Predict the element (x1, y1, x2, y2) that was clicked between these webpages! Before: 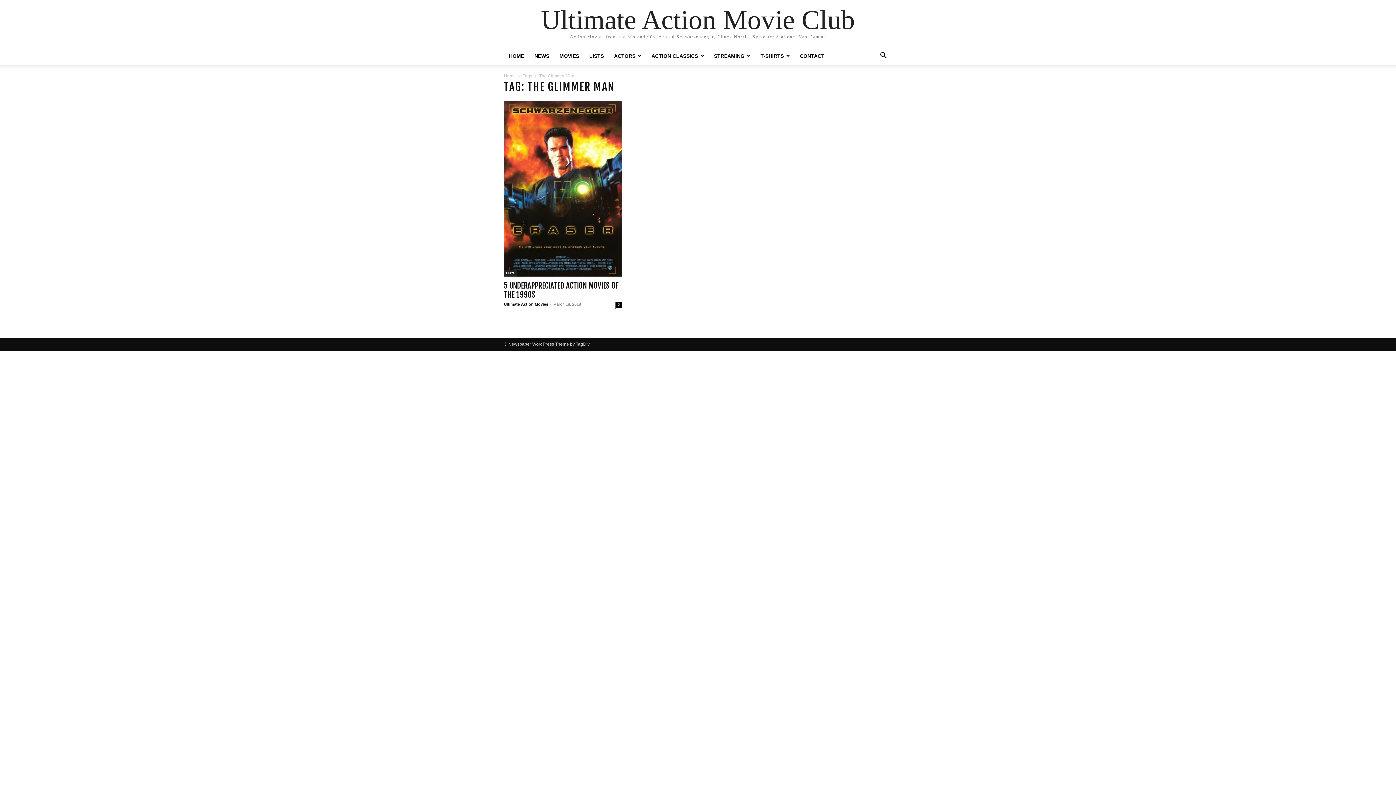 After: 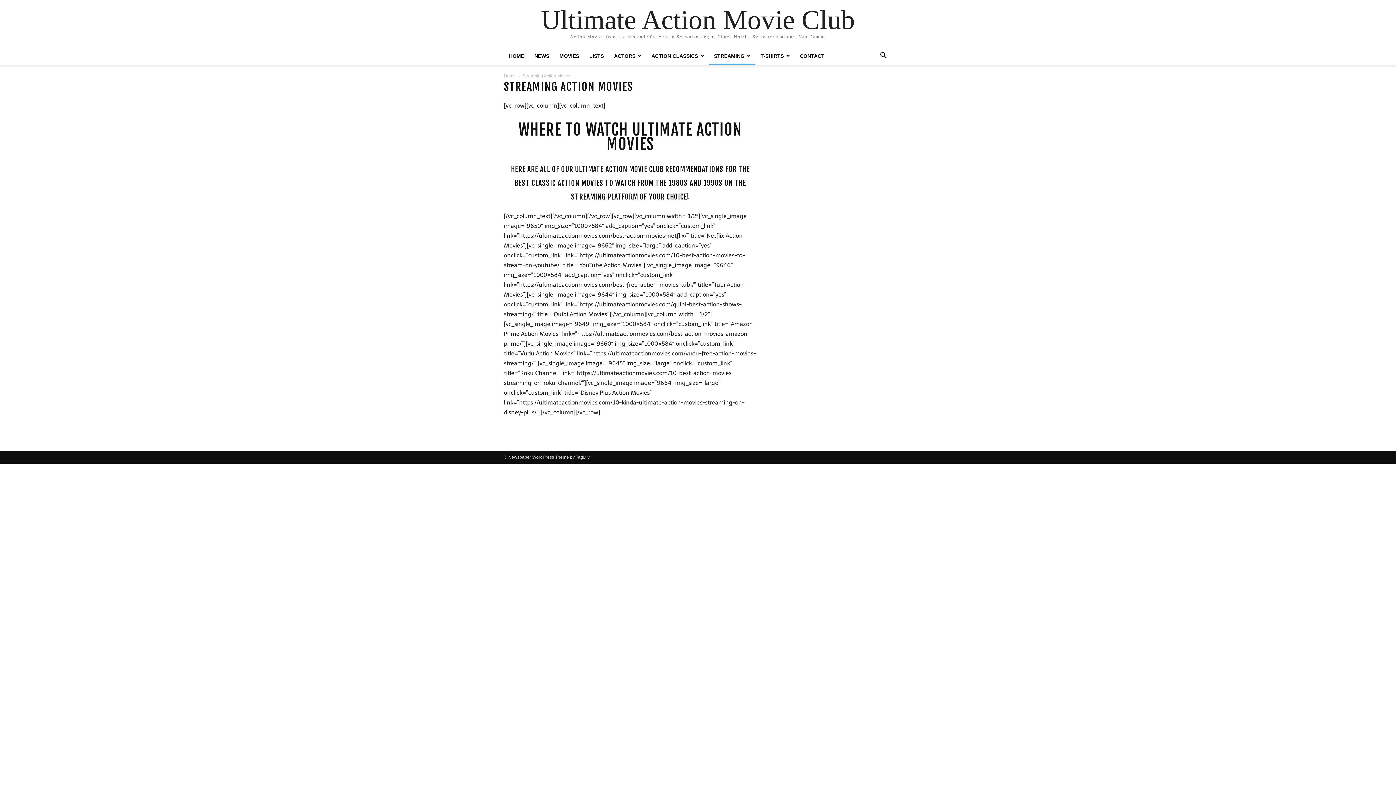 Action: bbox: (709, 53, 755, 58) label: STREAMING